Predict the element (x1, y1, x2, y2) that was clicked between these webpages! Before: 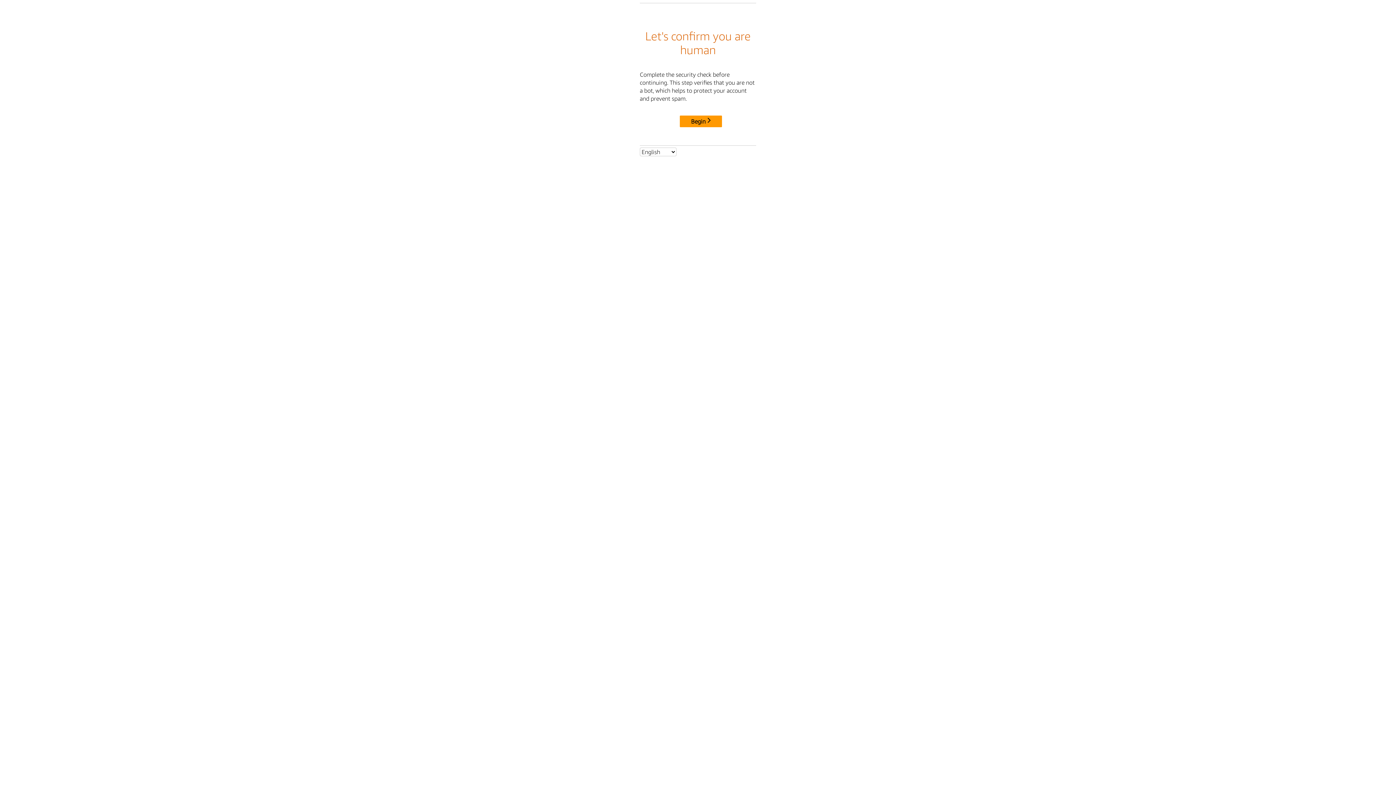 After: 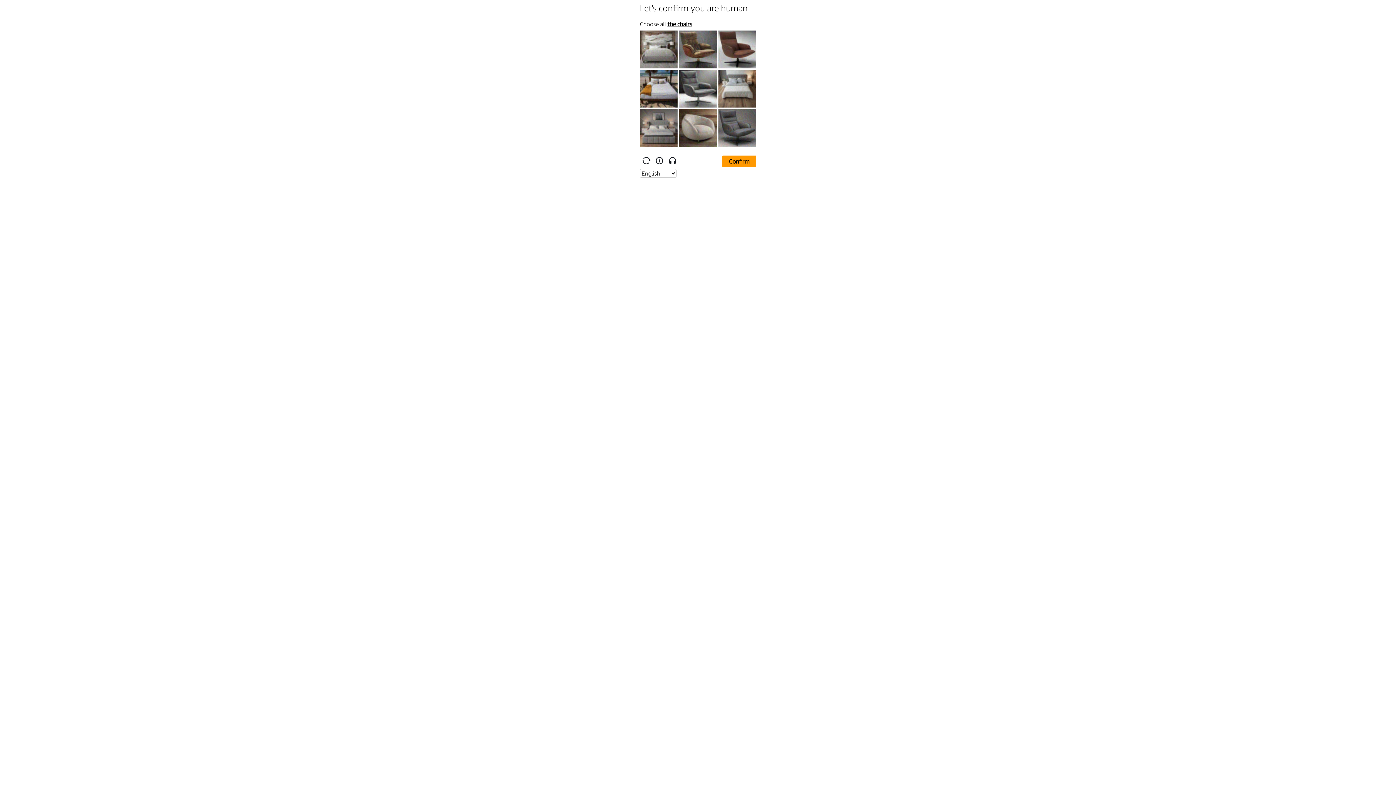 Action: label: Begin bbox: (680, 115, 722, 127)